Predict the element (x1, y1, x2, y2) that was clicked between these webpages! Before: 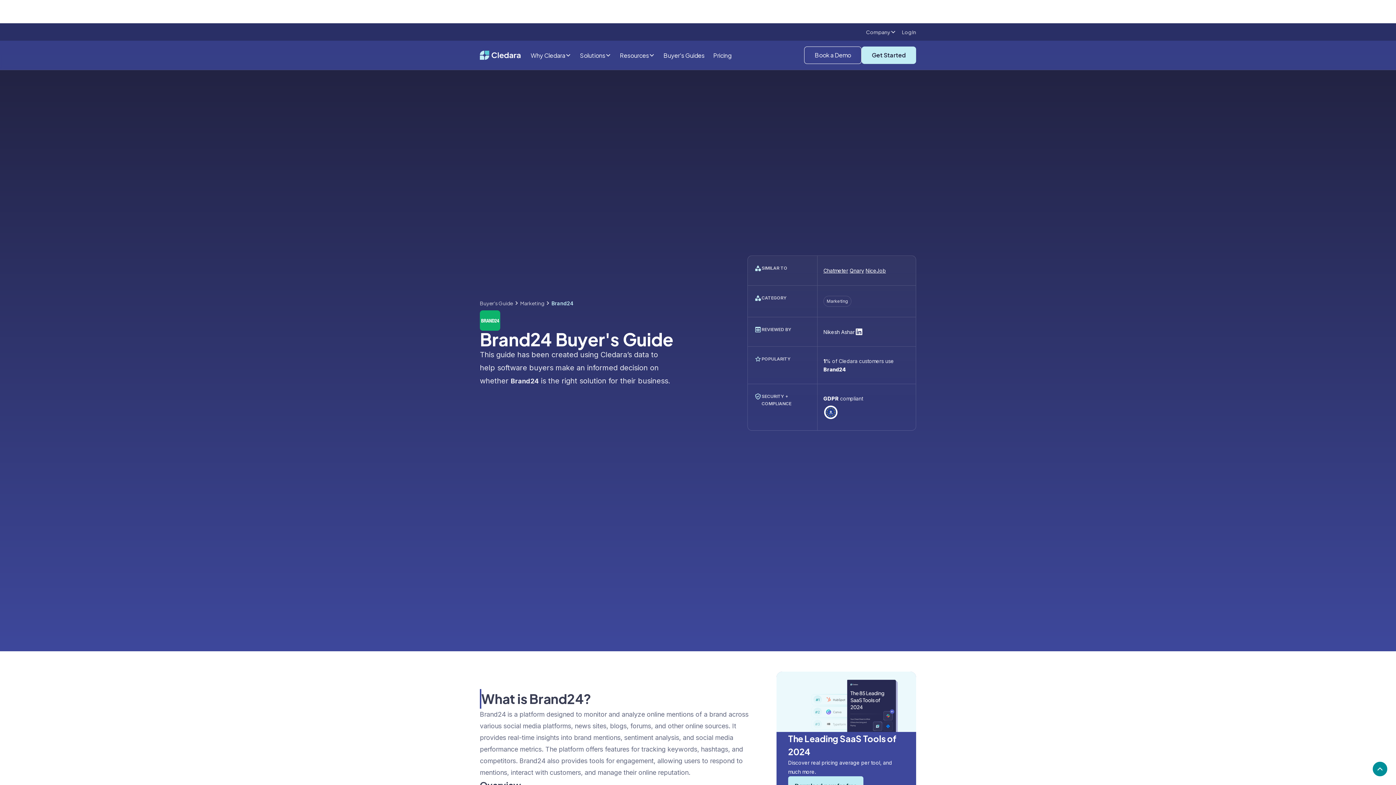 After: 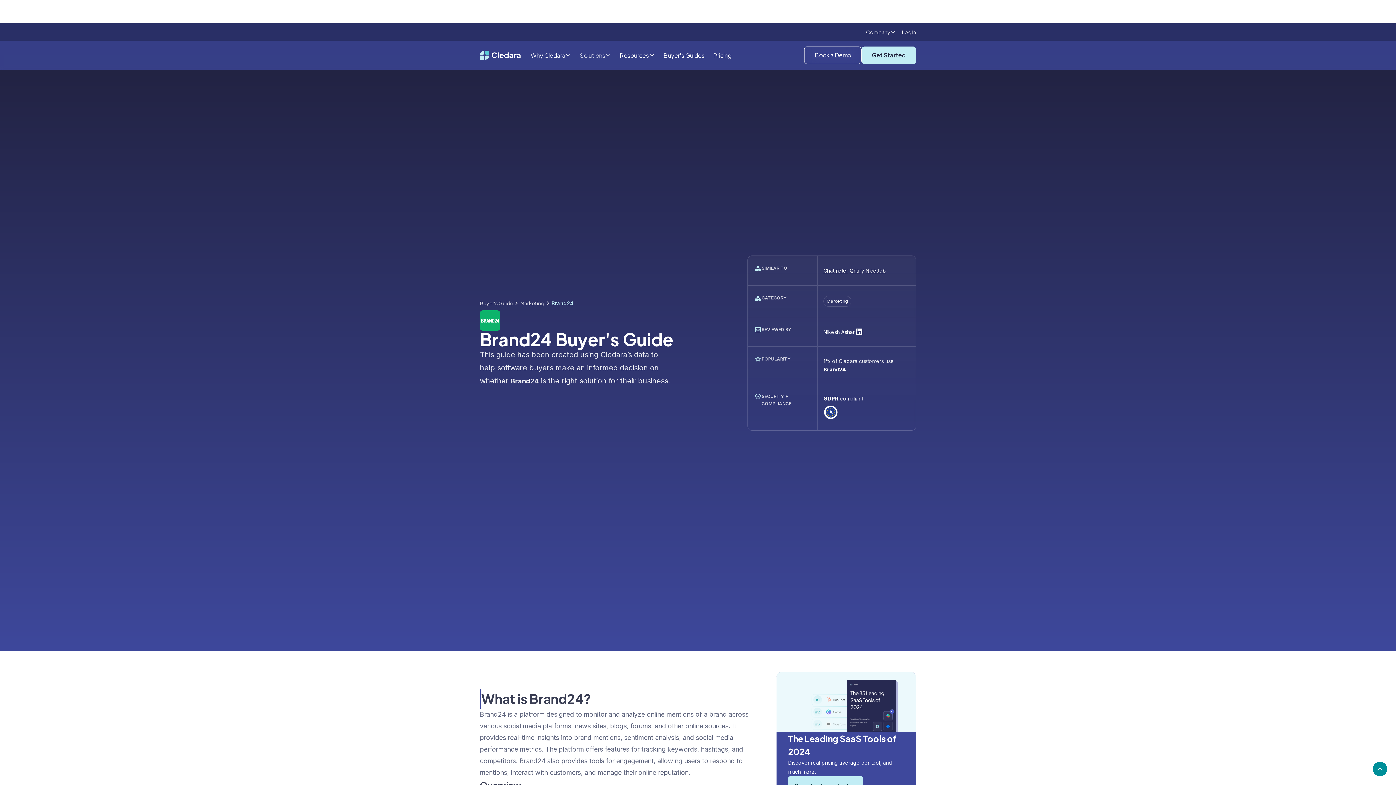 Action: bbox: (575, 44, 615, 66) label: Solutions